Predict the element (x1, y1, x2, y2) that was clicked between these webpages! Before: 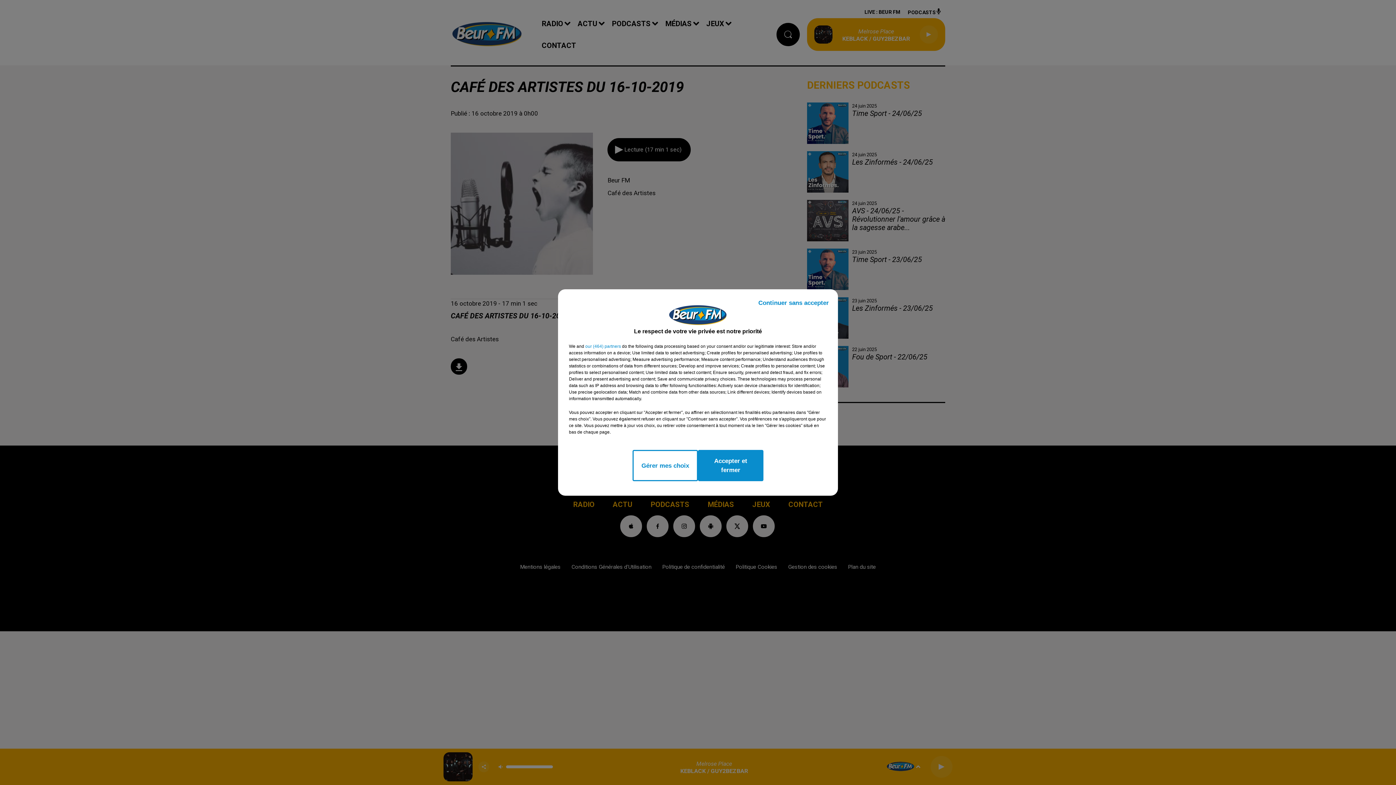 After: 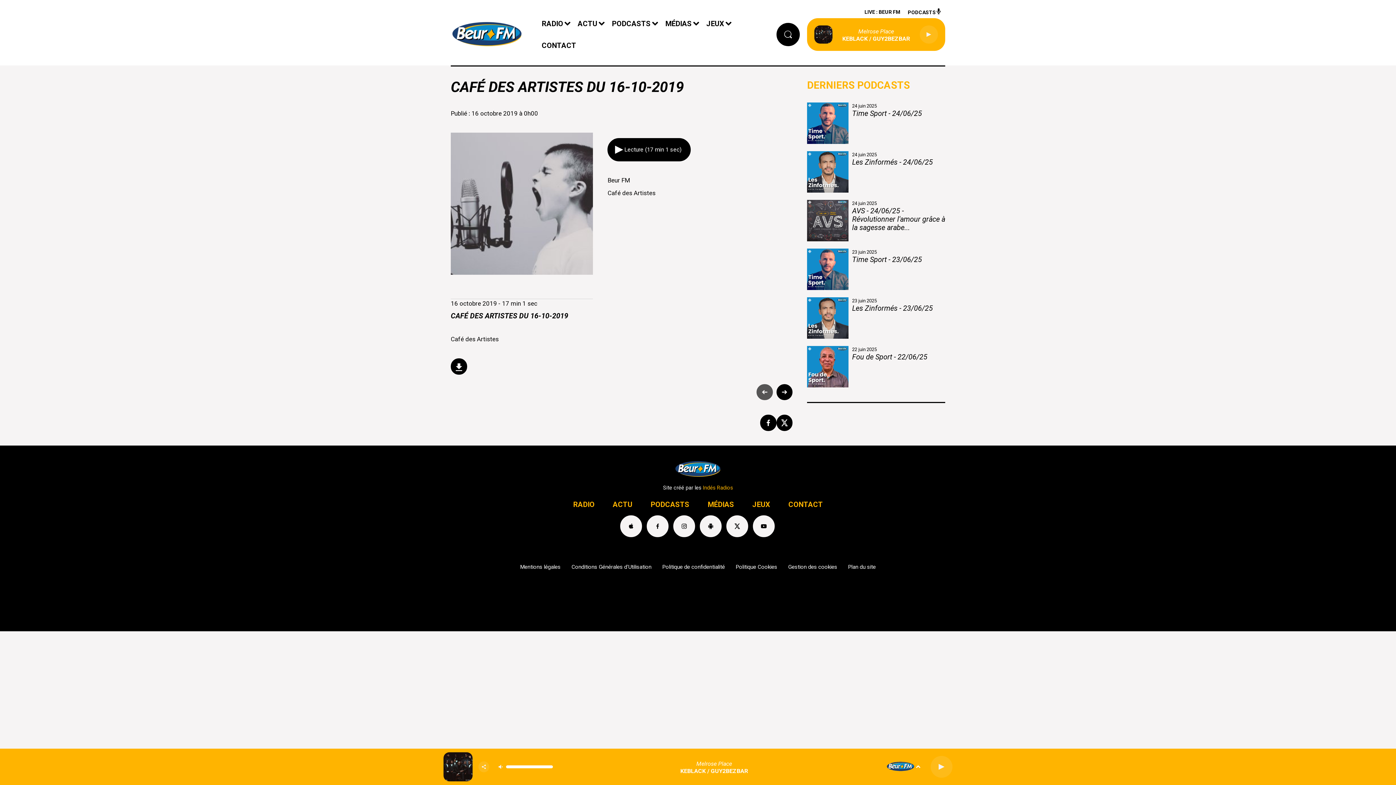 Action: label: Continuer sans accepter bbox: (753, 293, 834, 313)